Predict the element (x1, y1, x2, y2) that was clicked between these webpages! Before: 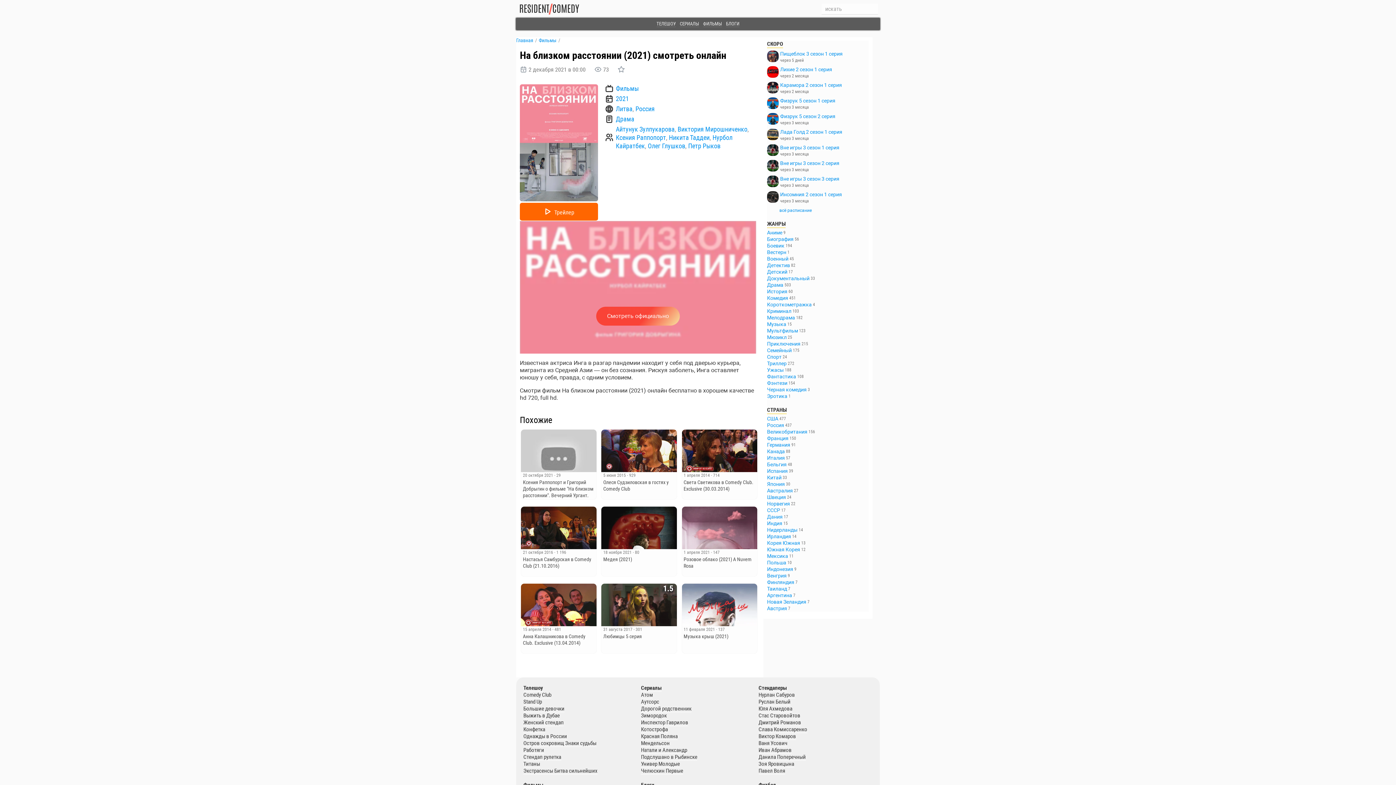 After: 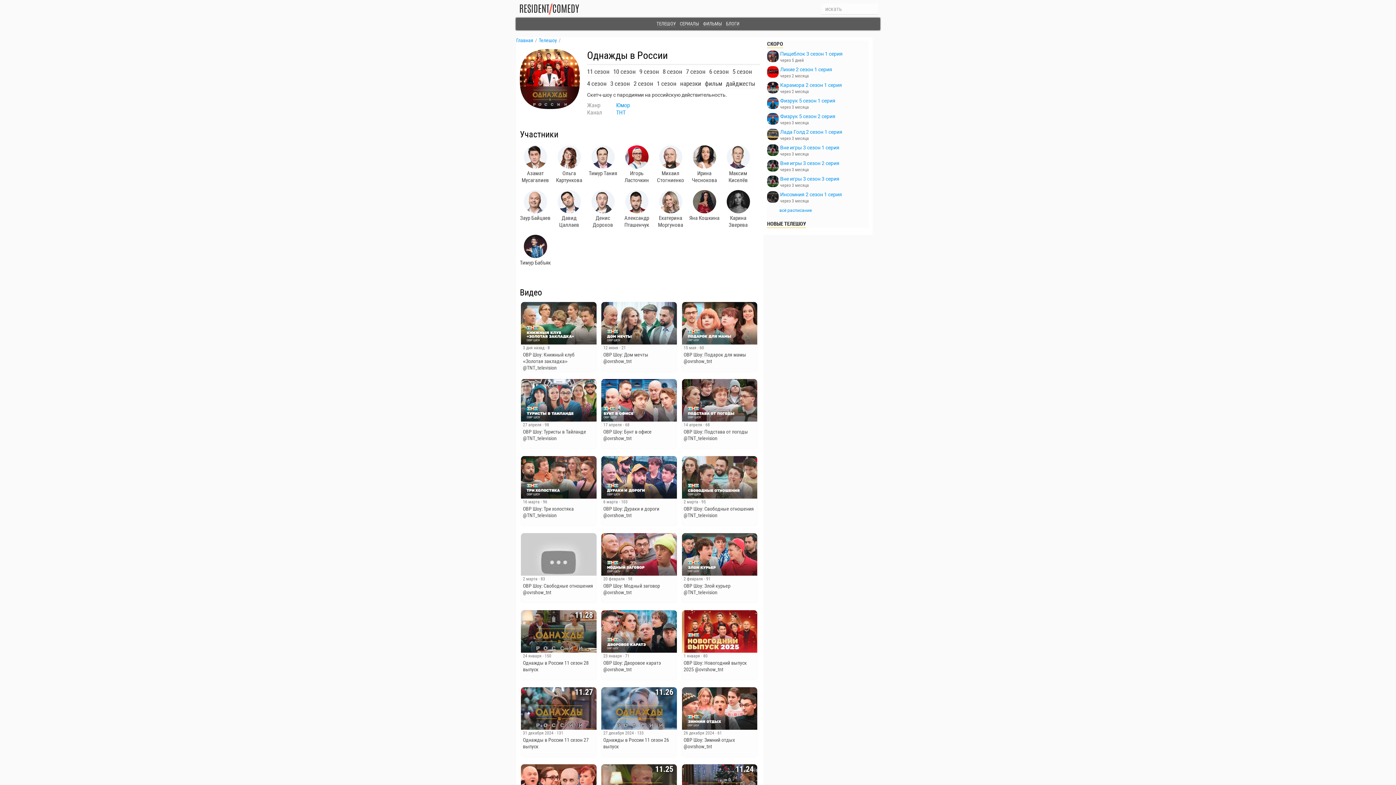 Action: label: Однажды в России bbox: (523, 733, 567, 740)